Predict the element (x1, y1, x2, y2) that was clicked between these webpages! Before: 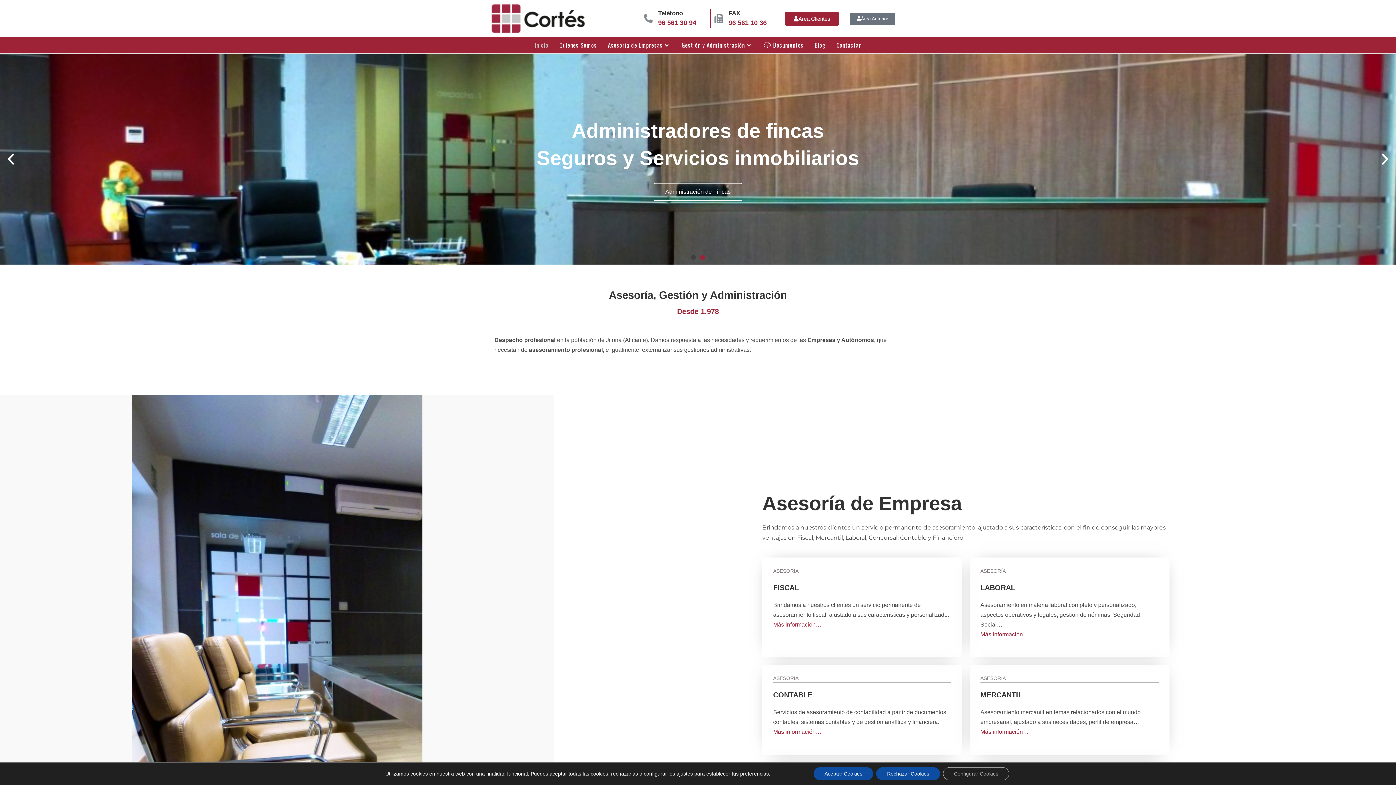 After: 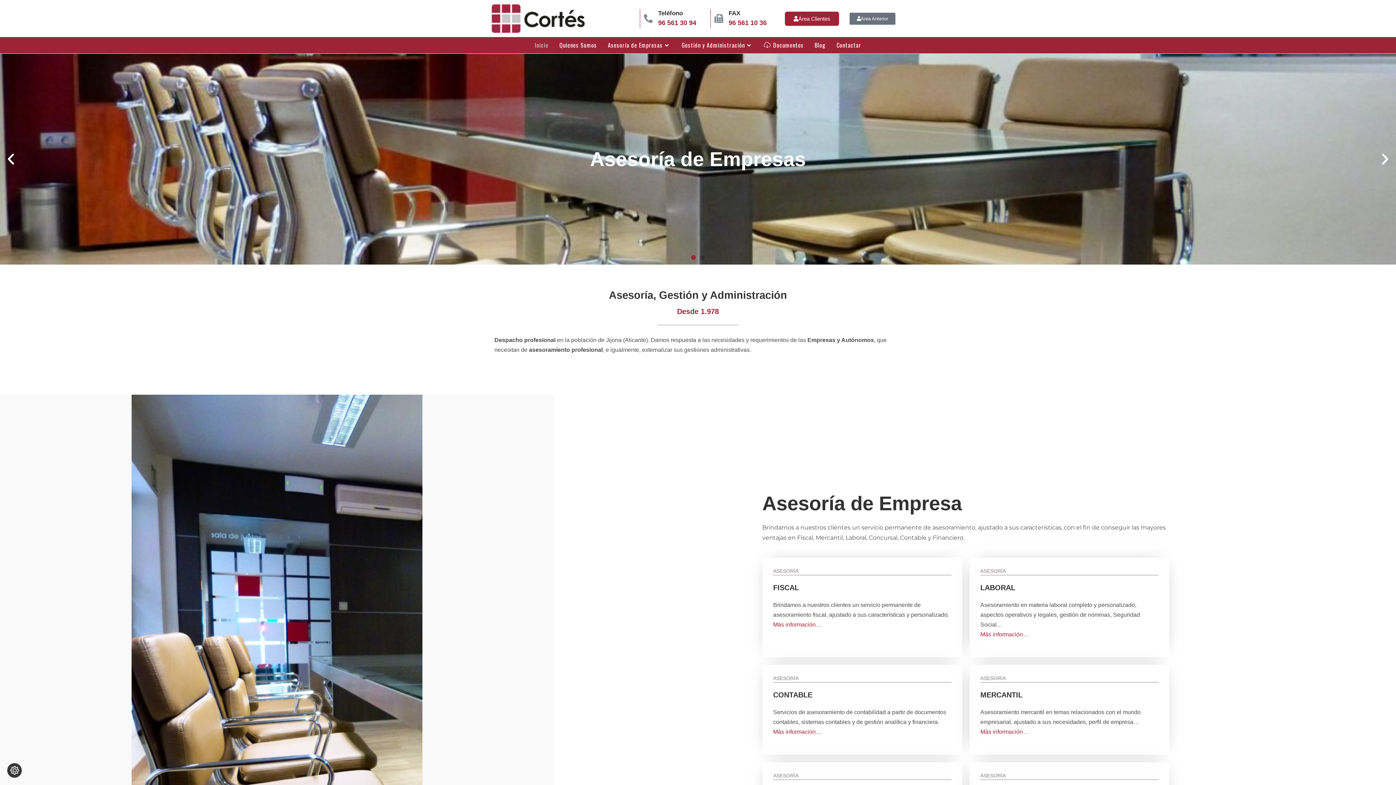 Action: label: Rechazar Cookies bbox: (876, 767, 940, 780)